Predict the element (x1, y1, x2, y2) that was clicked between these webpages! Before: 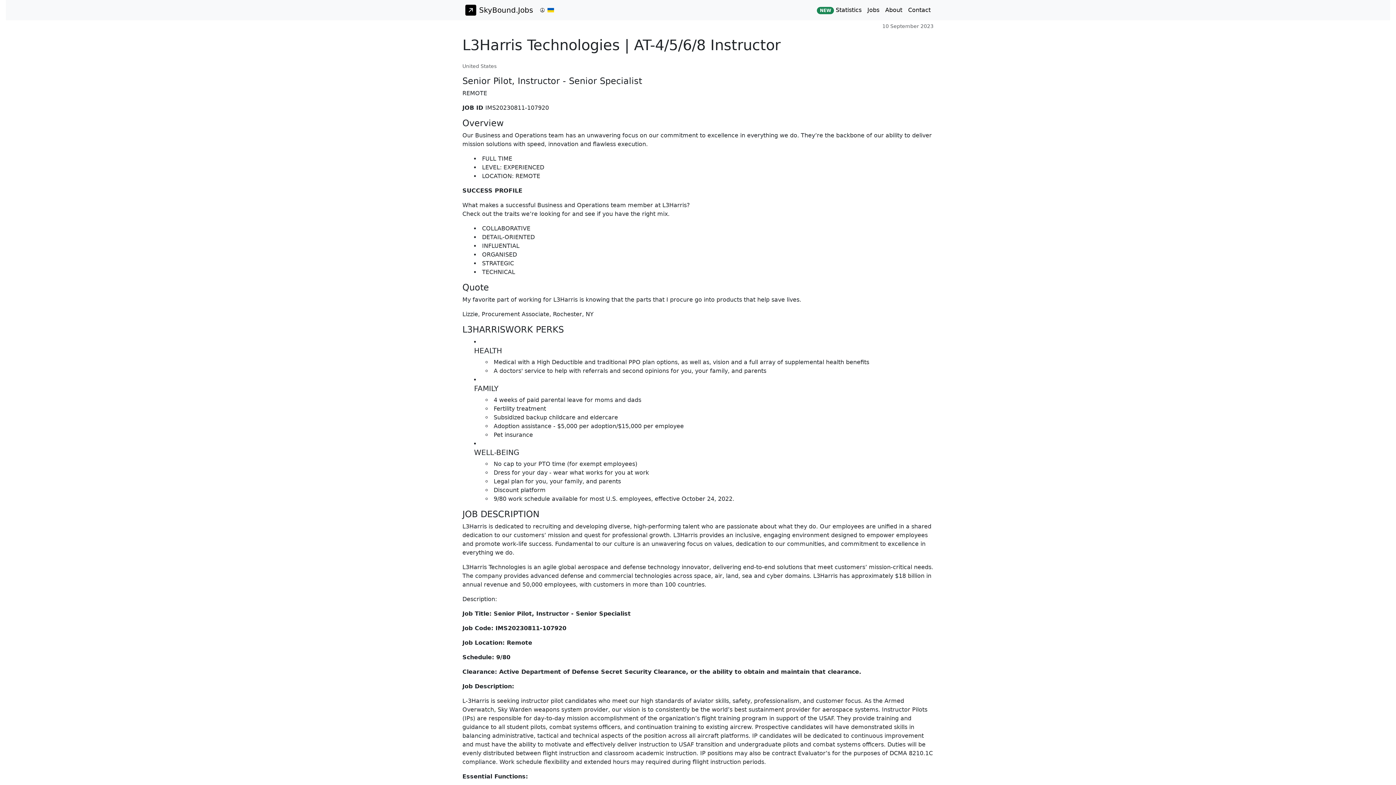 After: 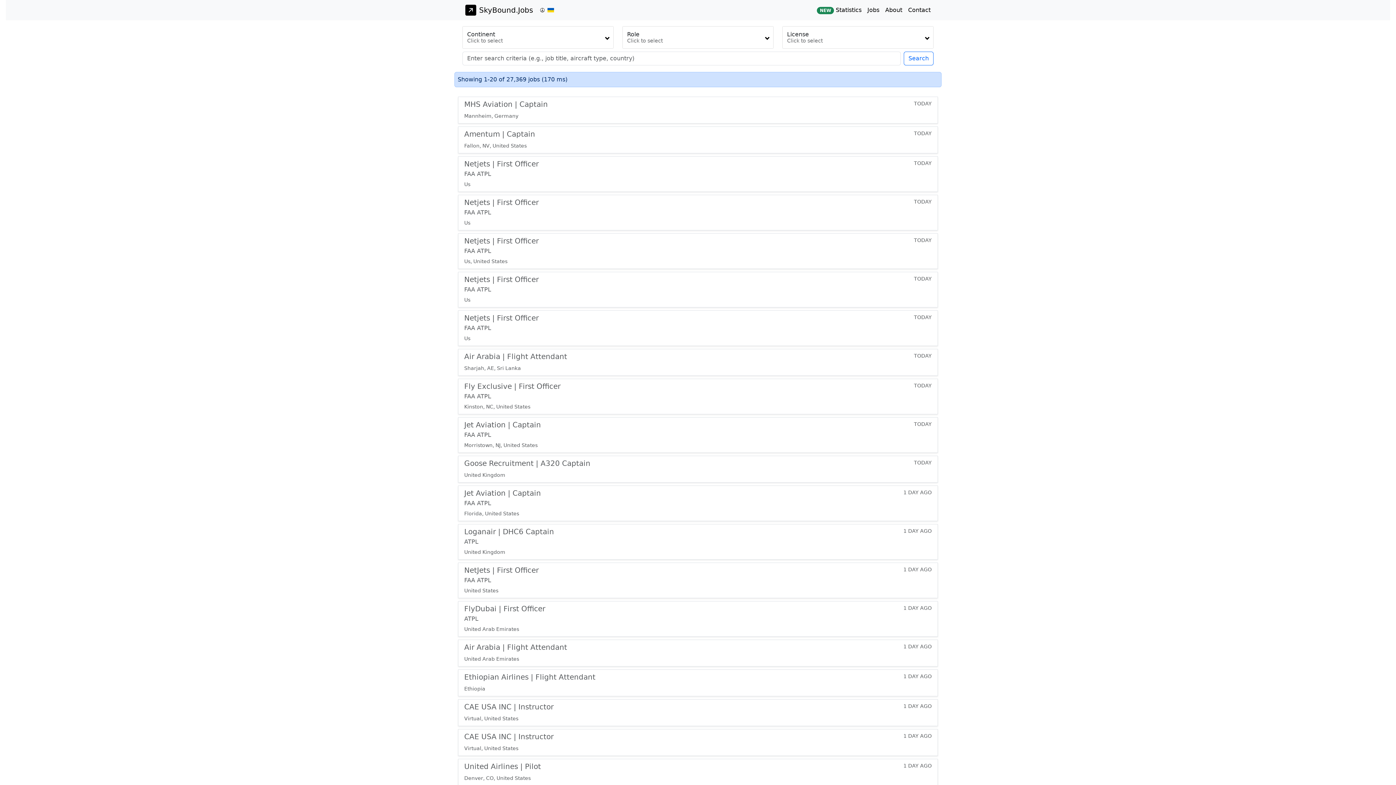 Action: bbox: (462, 2, 533, 17) label: SkyBound.Jobs